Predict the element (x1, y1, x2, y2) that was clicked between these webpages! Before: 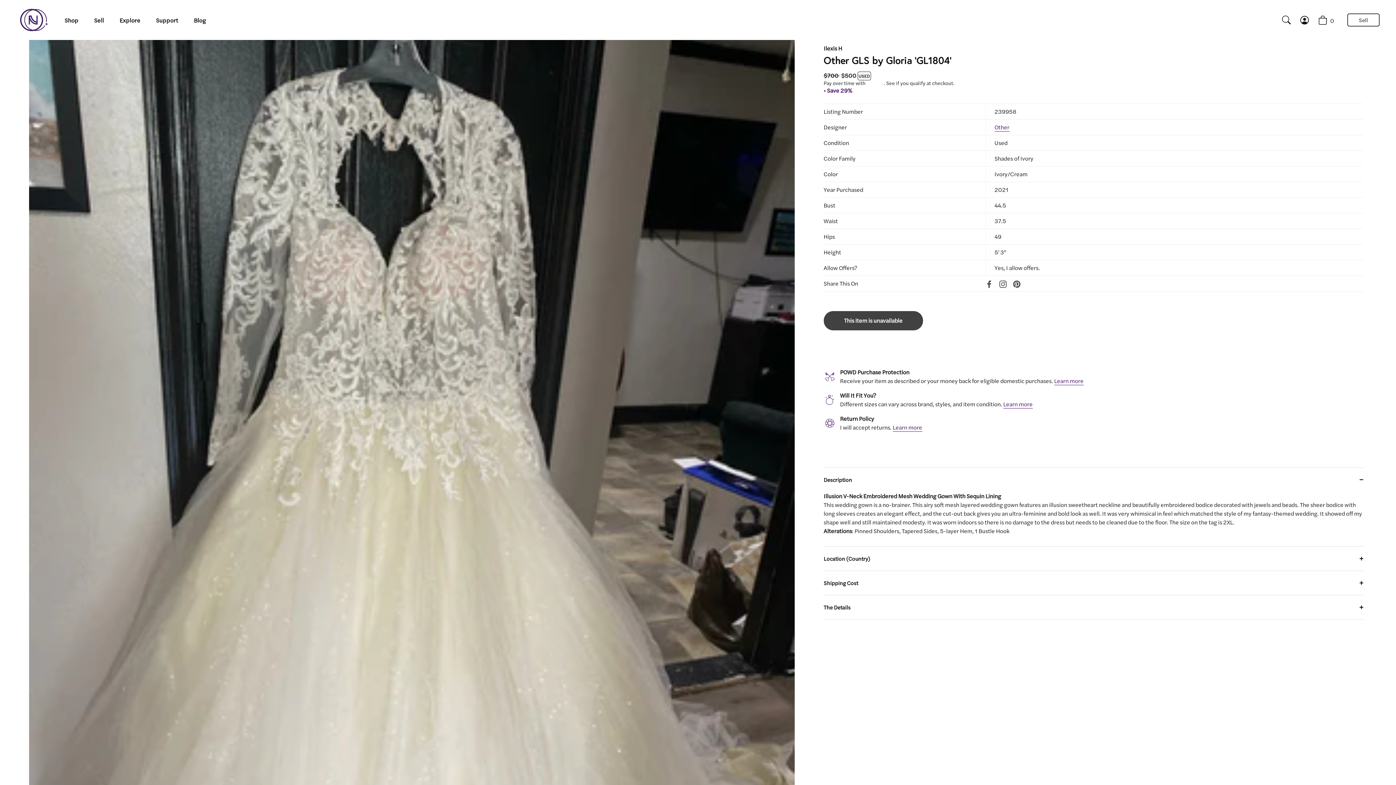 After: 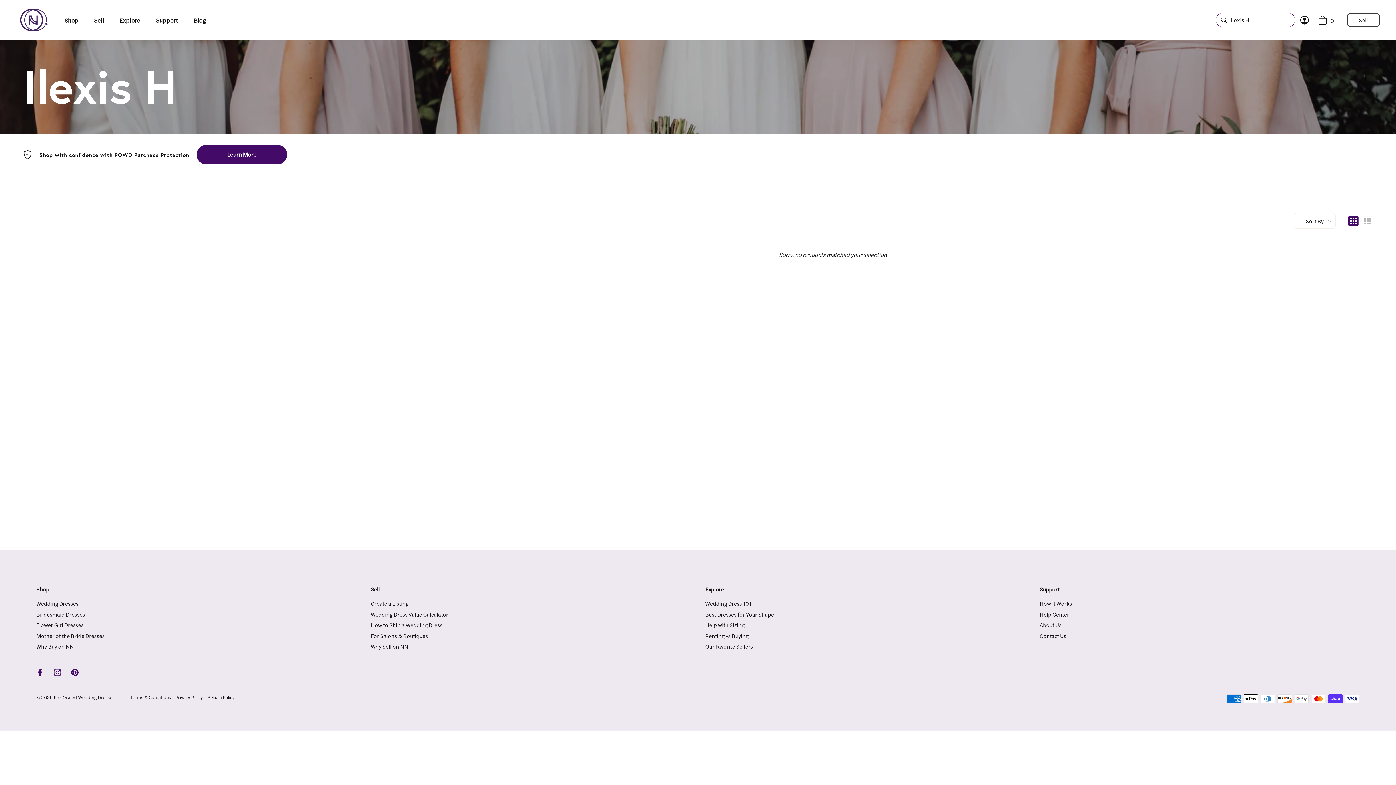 Action: label: Ilexis H bbox: (816, 44, 834, 52)